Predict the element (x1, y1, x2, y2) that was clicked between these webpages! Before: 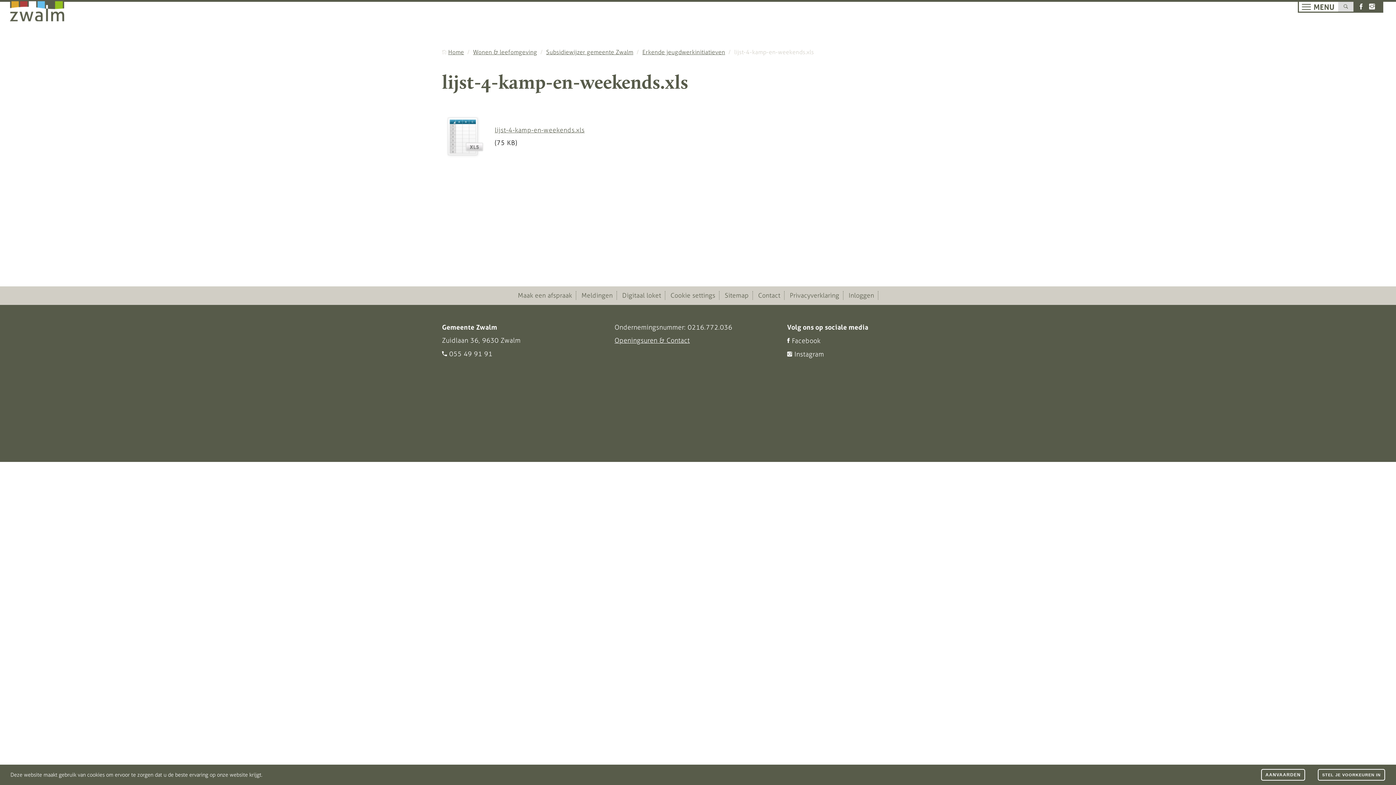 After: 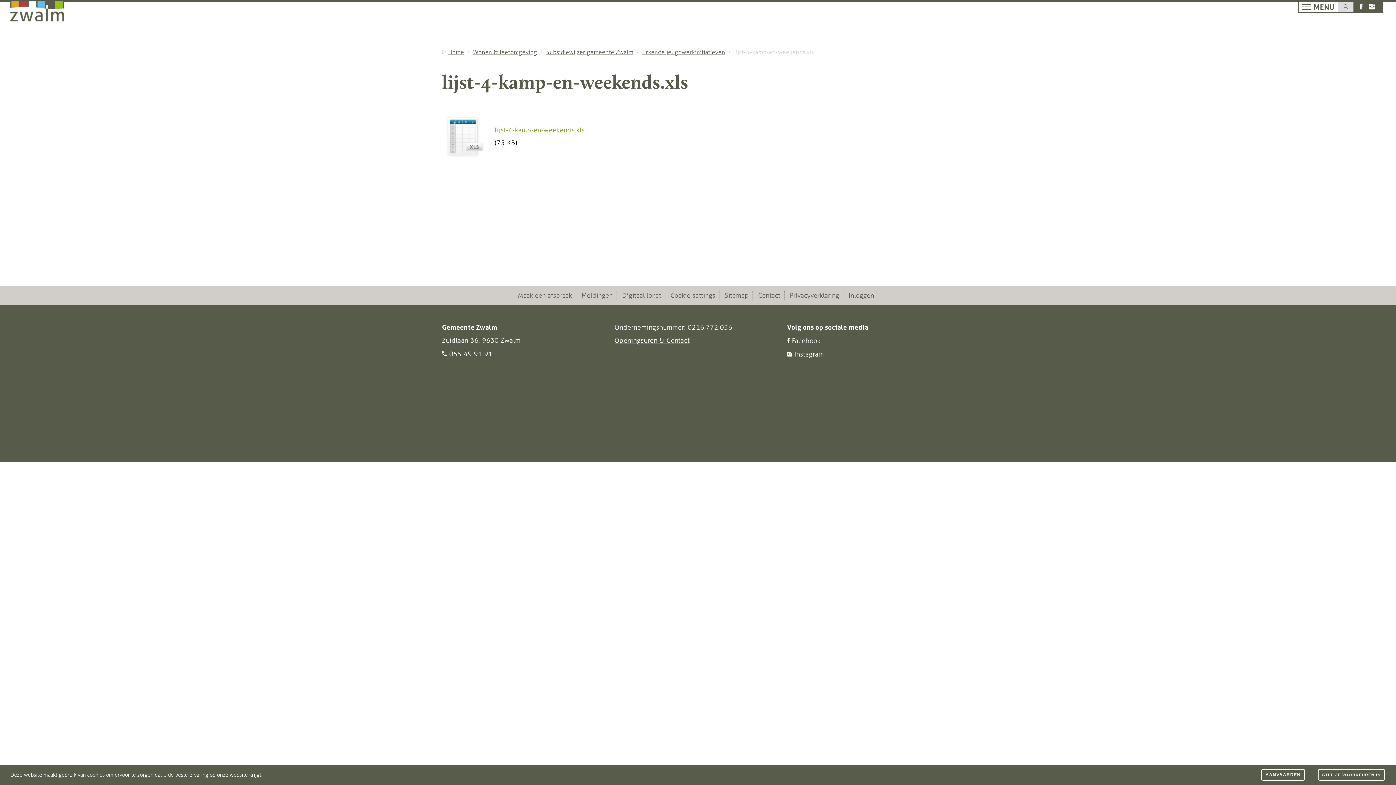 Action: bbox: (494, 125, 584, 134) label: lijst-4-kamp-en-weekends.xls